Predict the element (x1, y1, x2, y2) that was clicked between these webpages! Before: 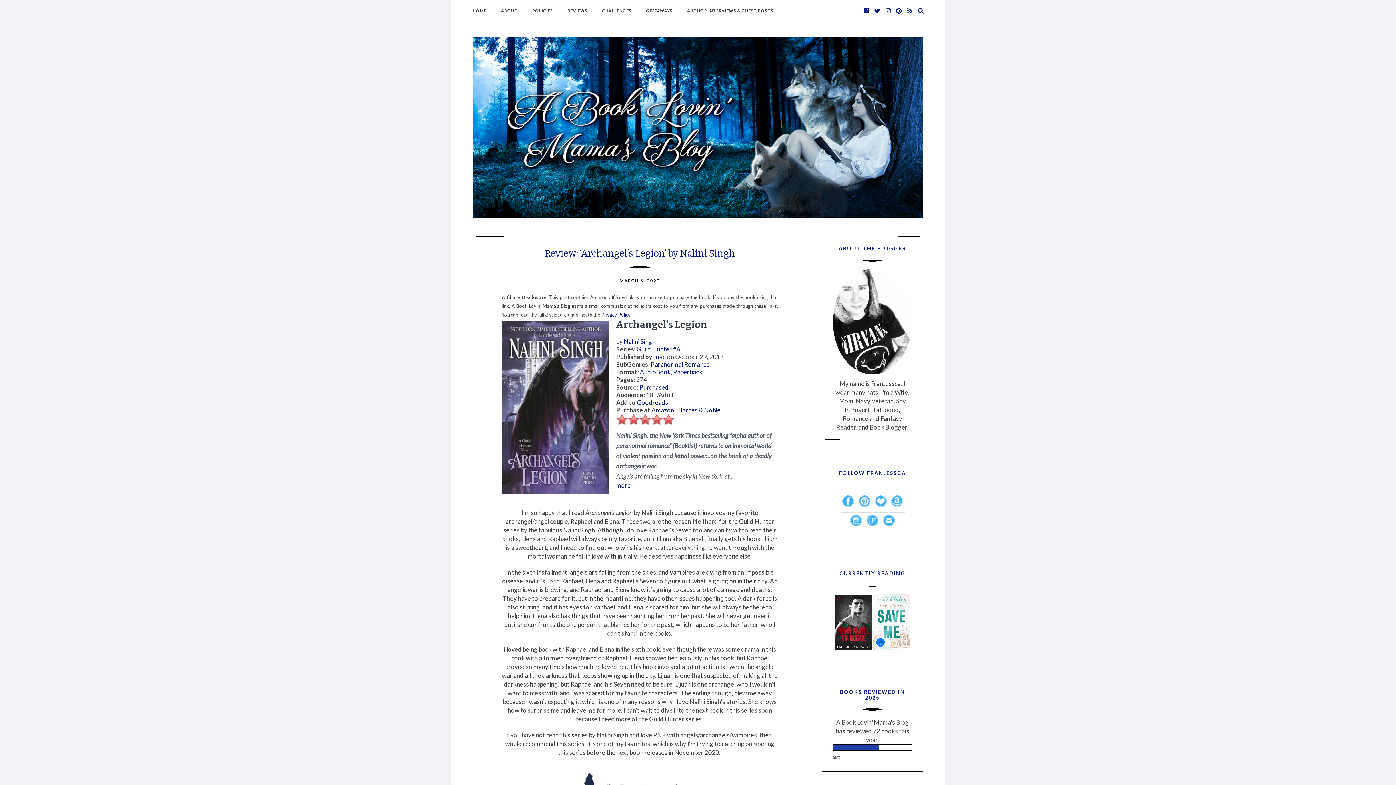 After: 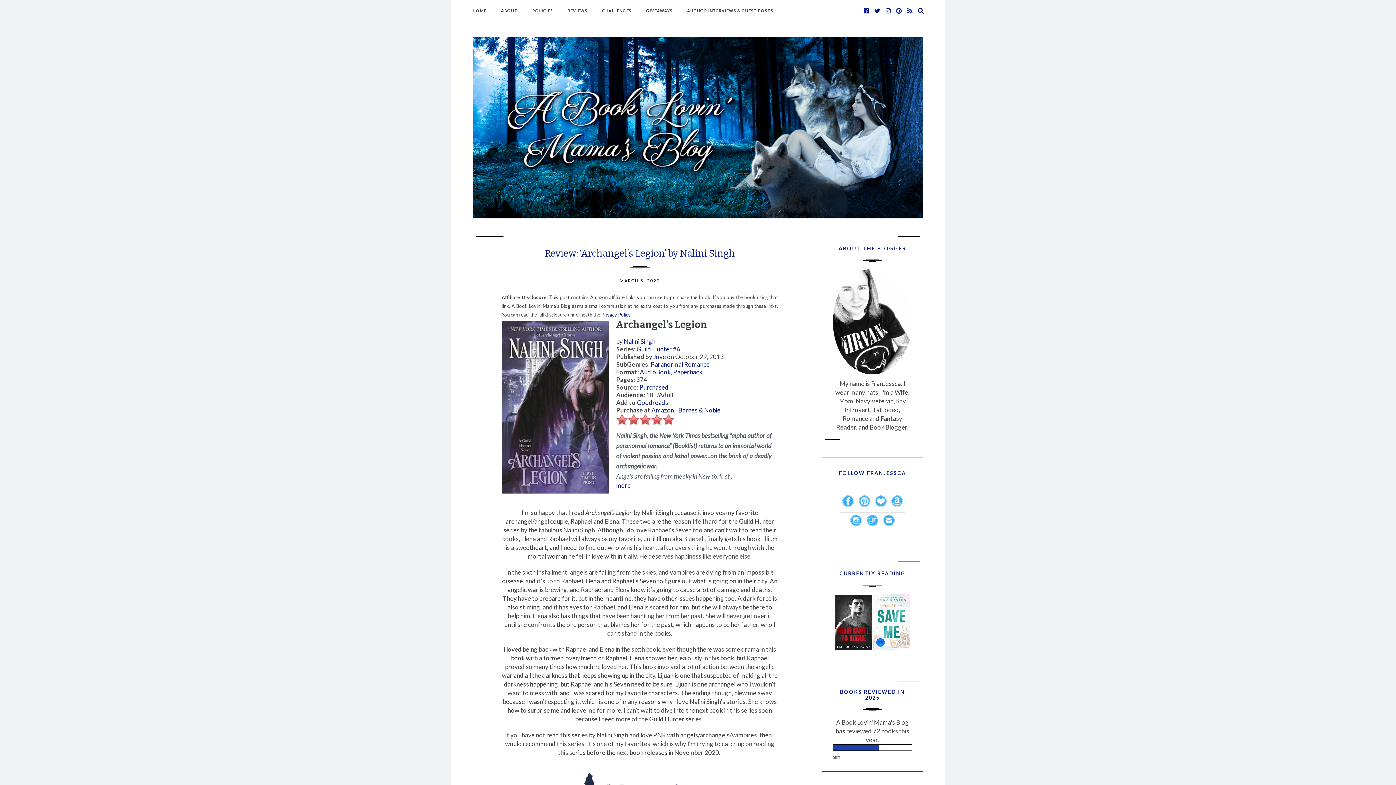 Action: bbox: (850, 515, 862, 530)